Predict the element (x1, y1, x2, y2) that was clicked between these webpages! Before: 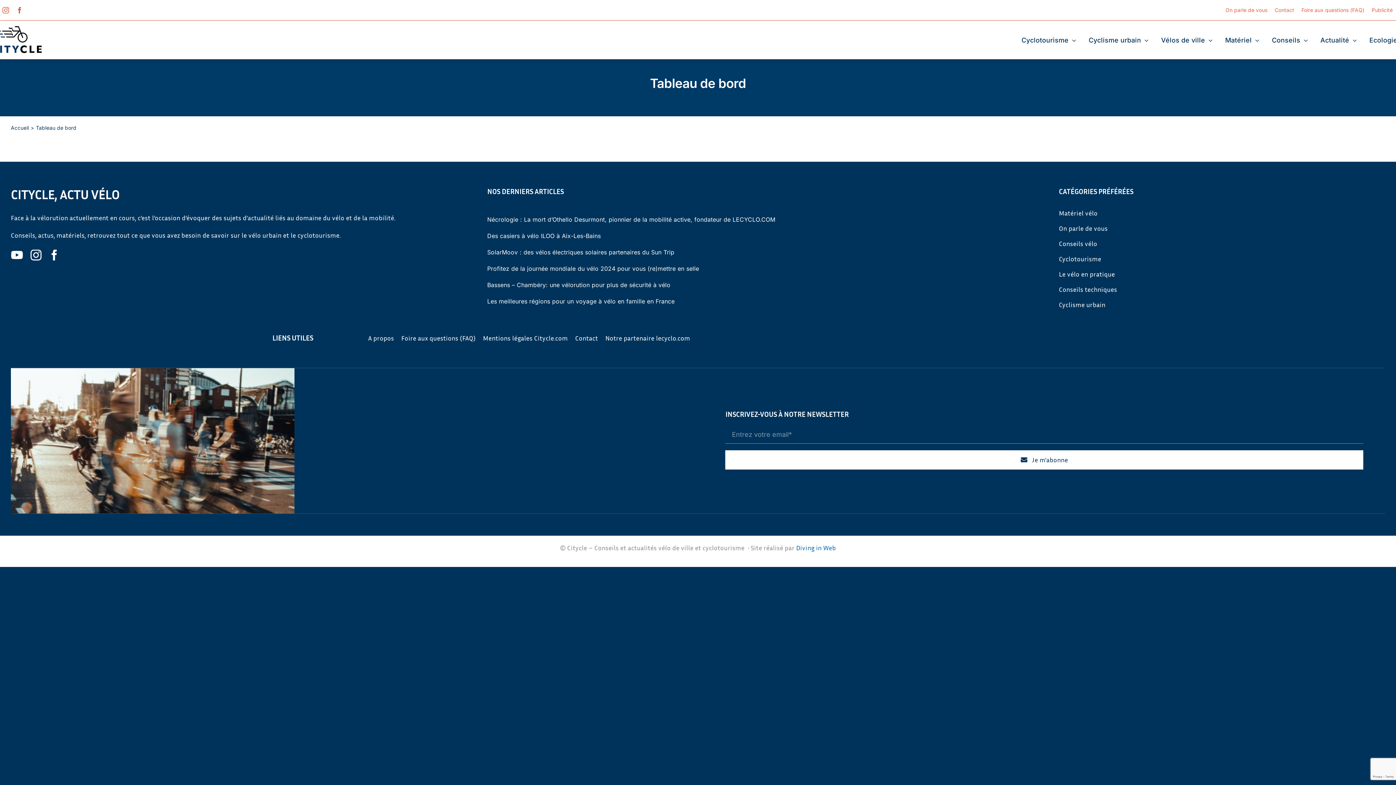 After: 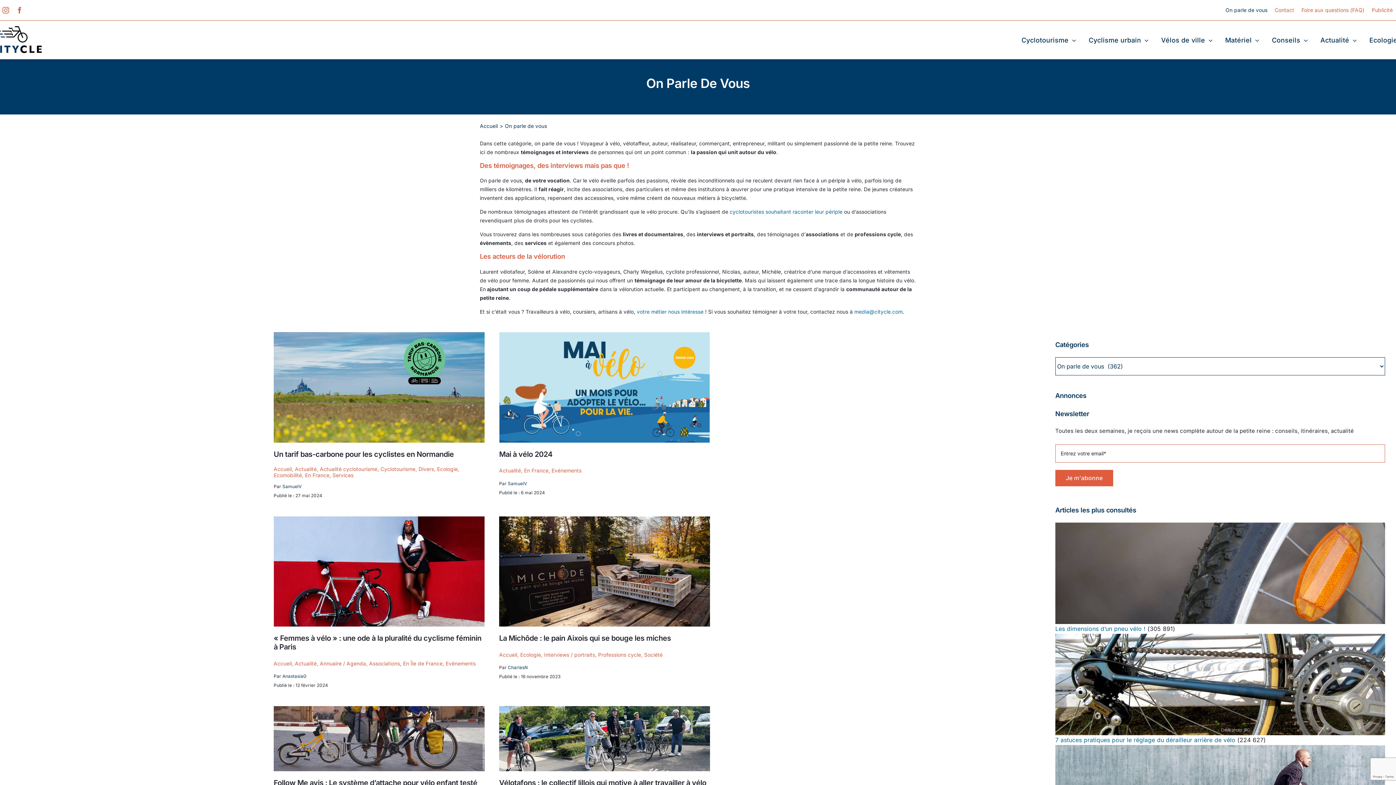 Action: label: On parle de vous bbox: (1059, 224, 1361, 232)